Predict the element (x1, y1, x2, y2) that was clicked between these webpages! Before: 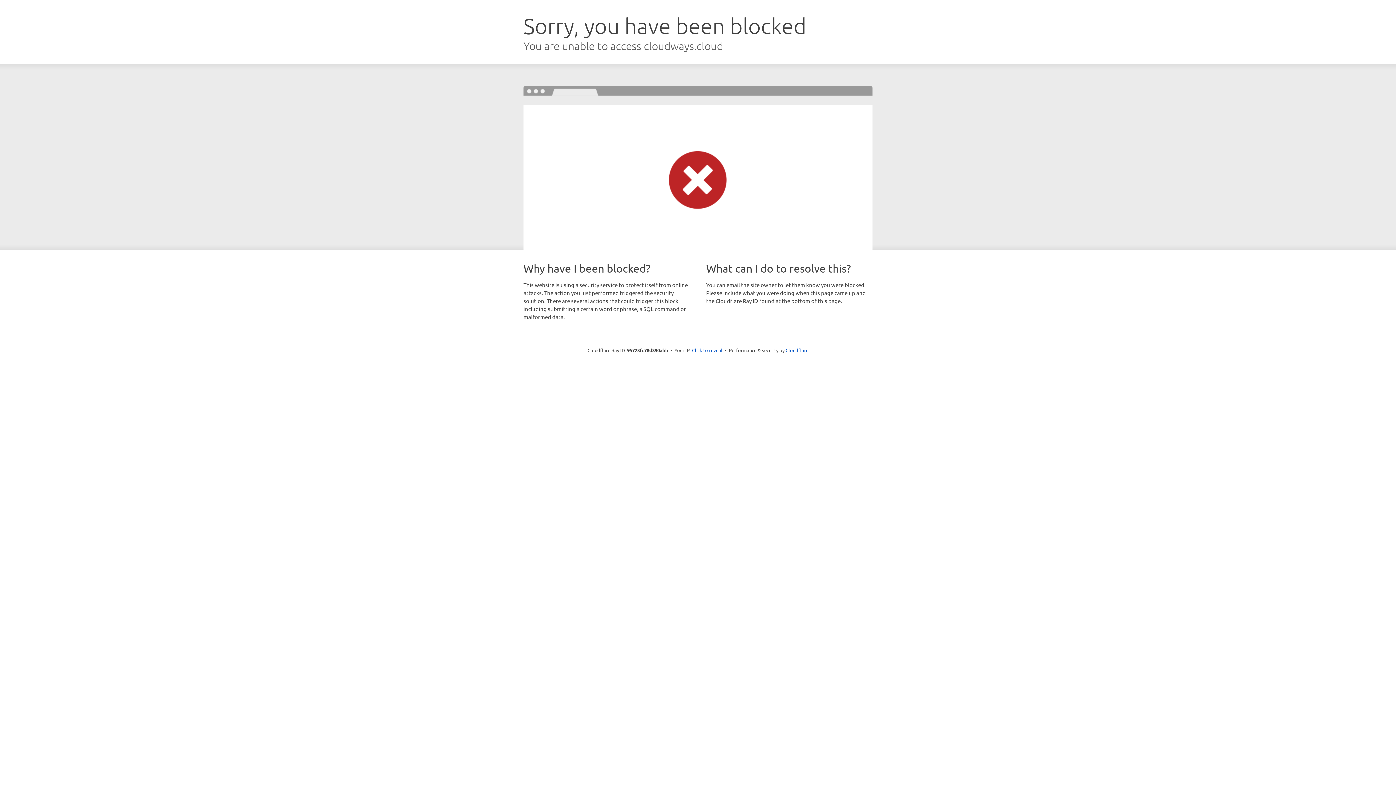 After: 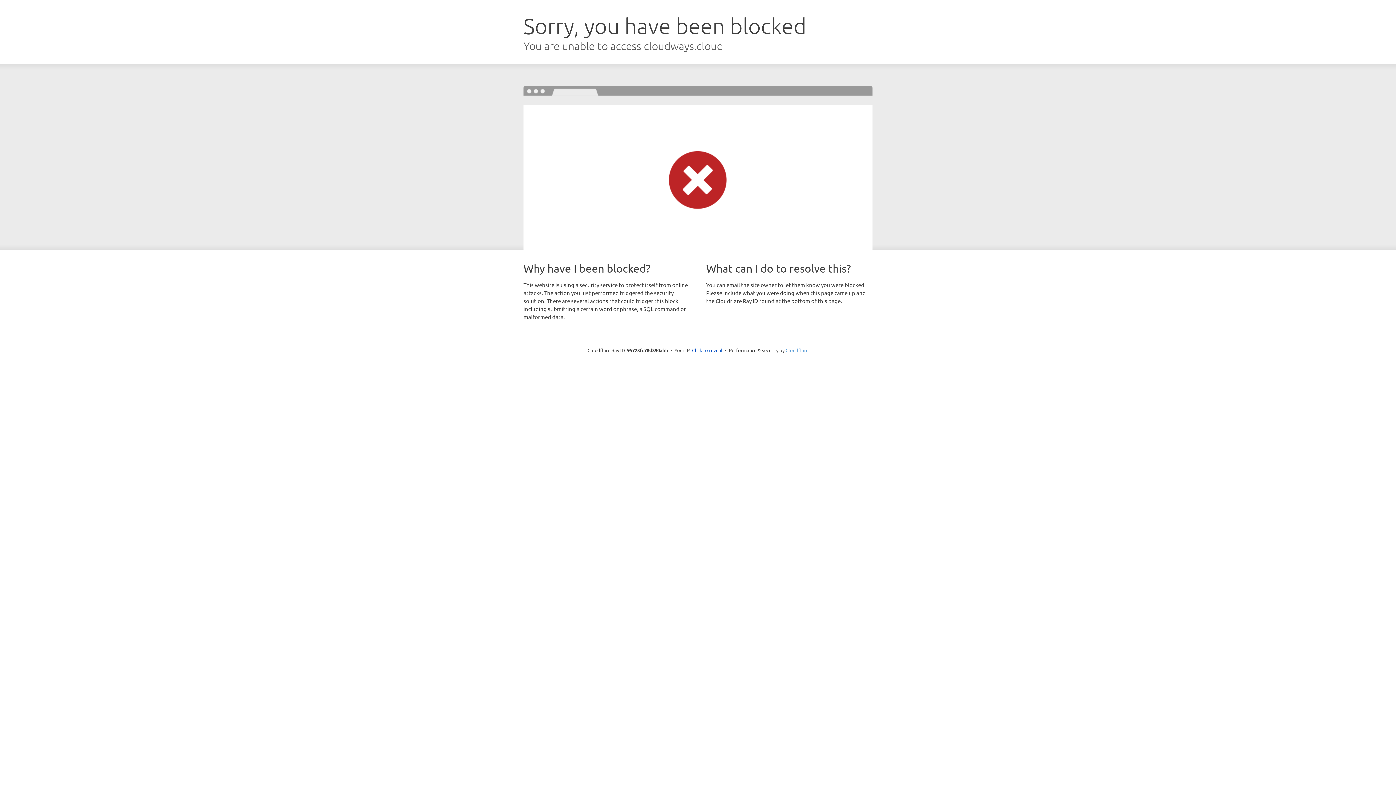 Action: bbox: (785, 347, 808, 353) label: Cloudflare